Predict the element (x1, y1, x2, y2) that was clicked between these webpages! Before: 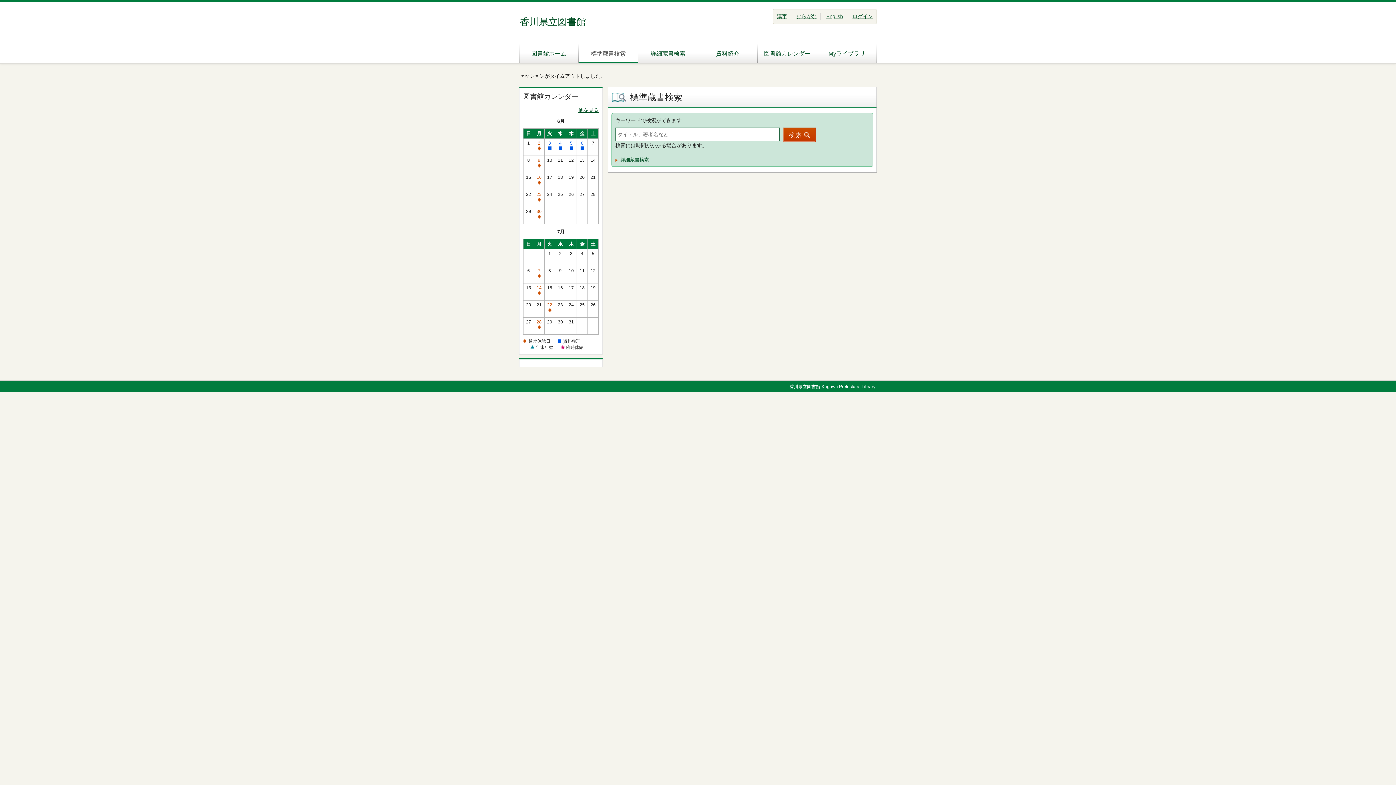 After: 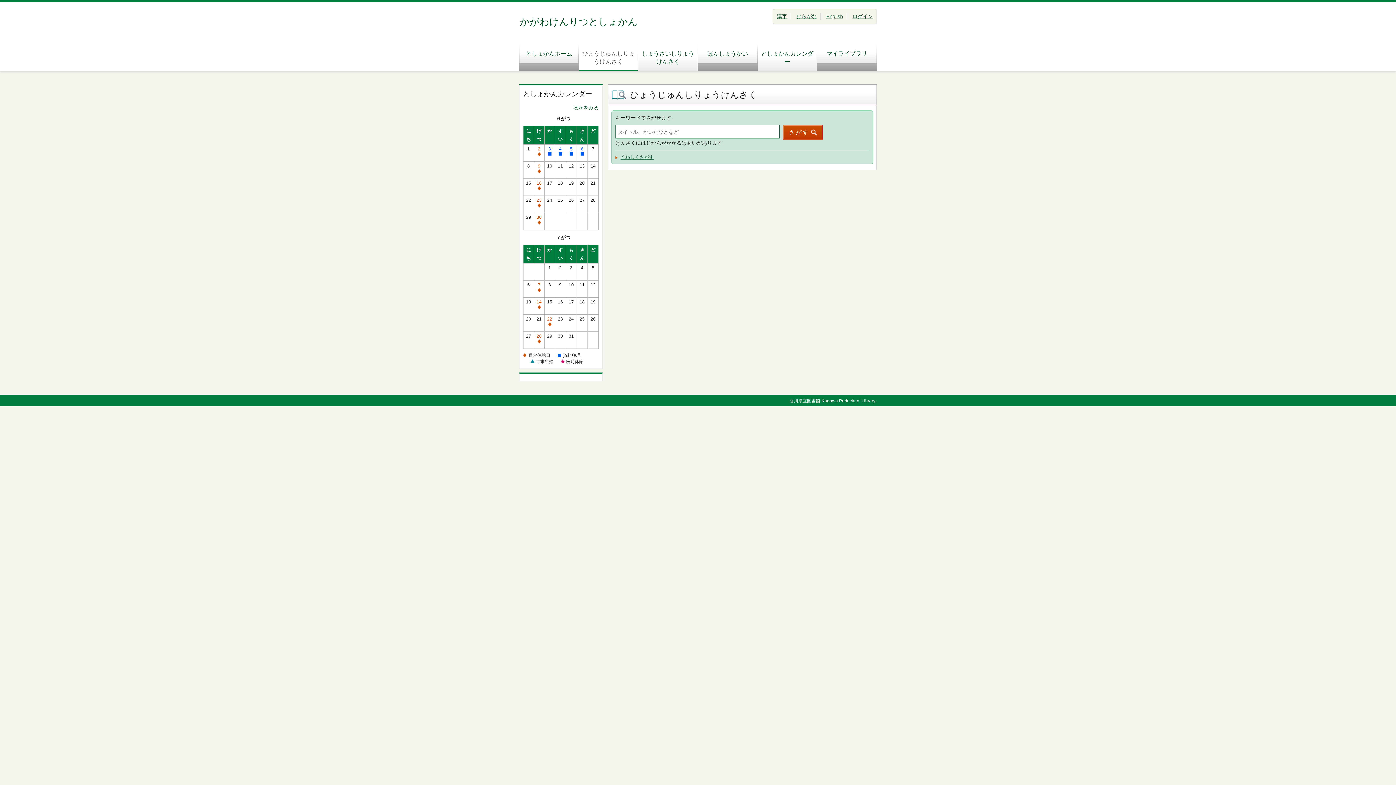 Action: bbox: (796, 13, 817, 19) label: ひらがな